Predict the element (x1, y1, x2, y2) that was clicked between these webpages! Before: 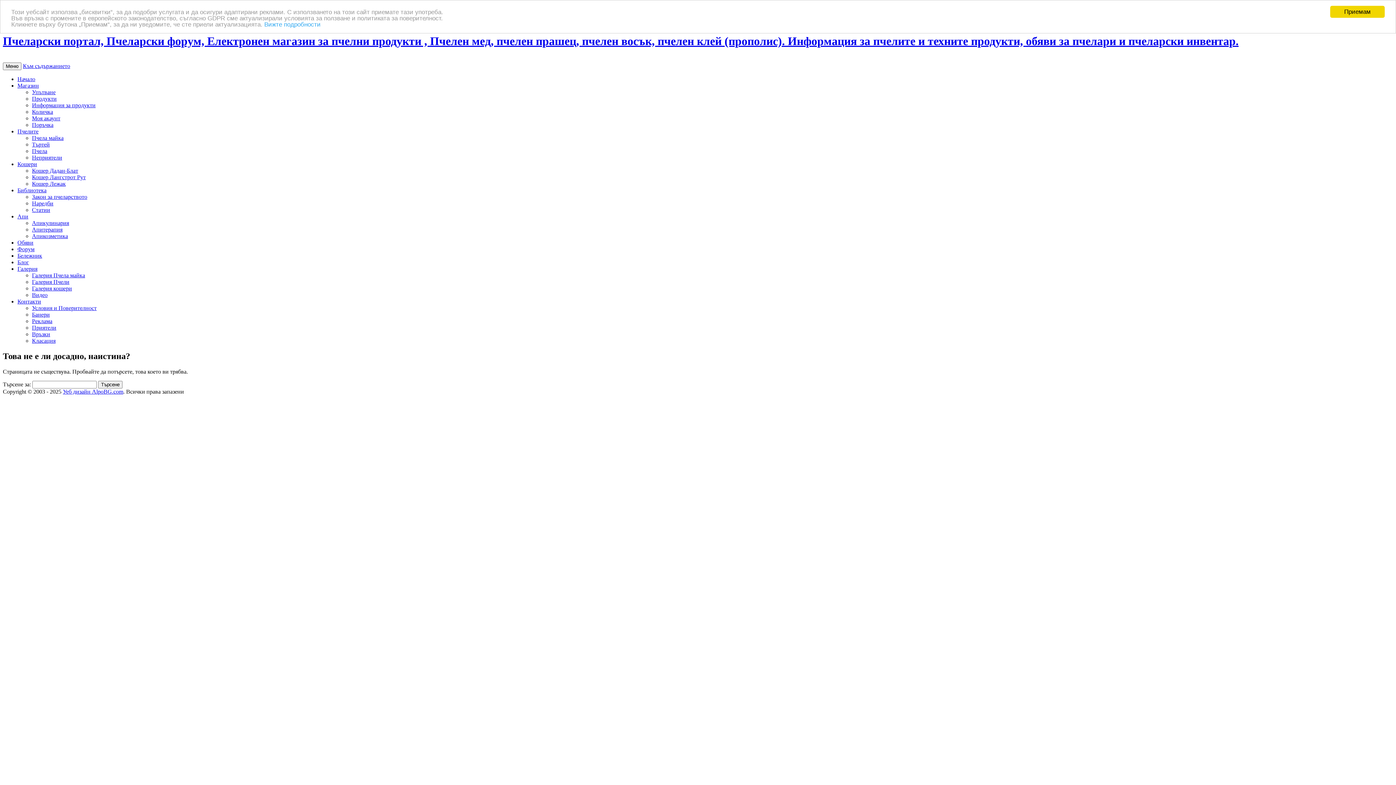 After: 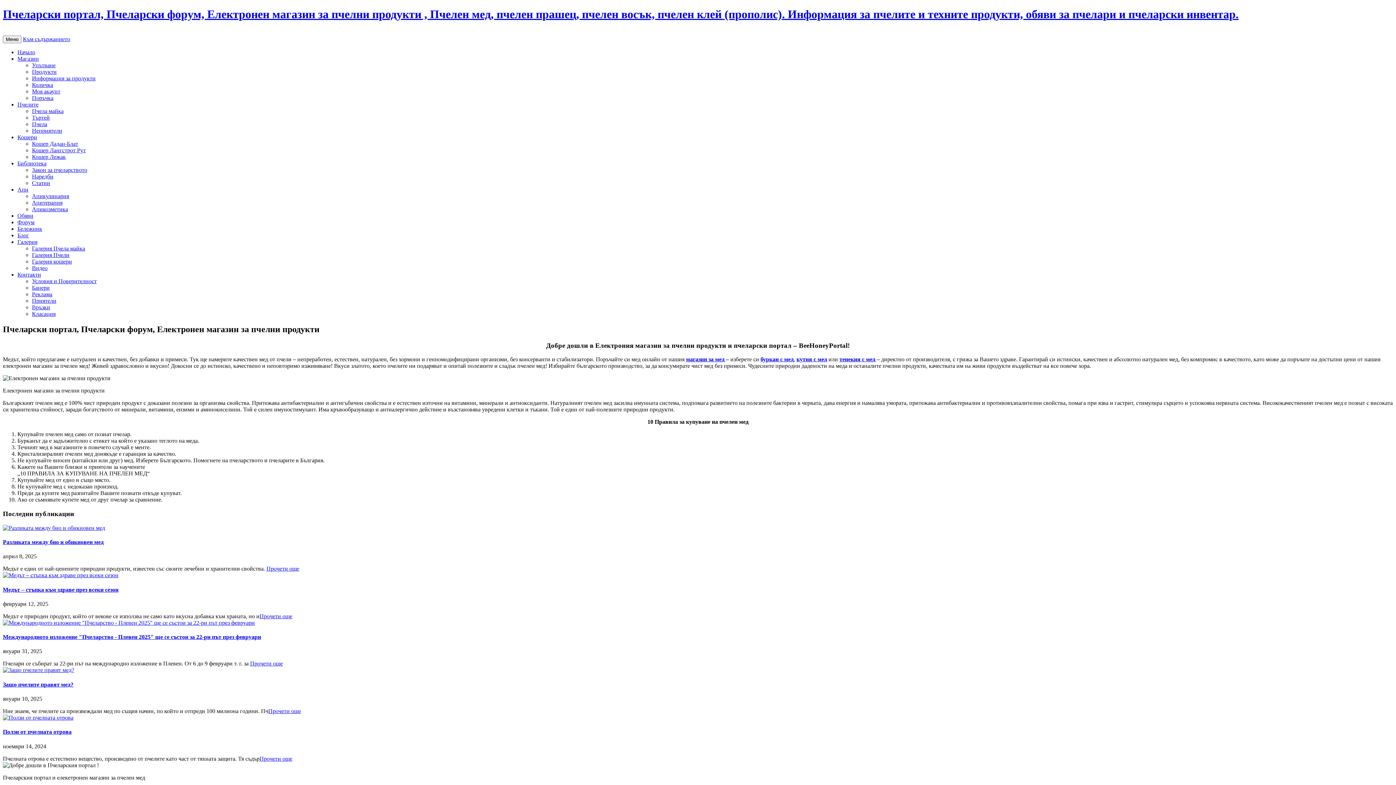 Action: label: Пчеларски портал, Пчеларски форум, Електронен магазин за пчелни продукти , Пчелен мед, пчелен прашец, пчелен восък, пчелен клей (прополис). Информация за пчелите и техните продукти, обяви за пчелари и пчеларски инвентар. bbox: (2, 34, 1238, 47)